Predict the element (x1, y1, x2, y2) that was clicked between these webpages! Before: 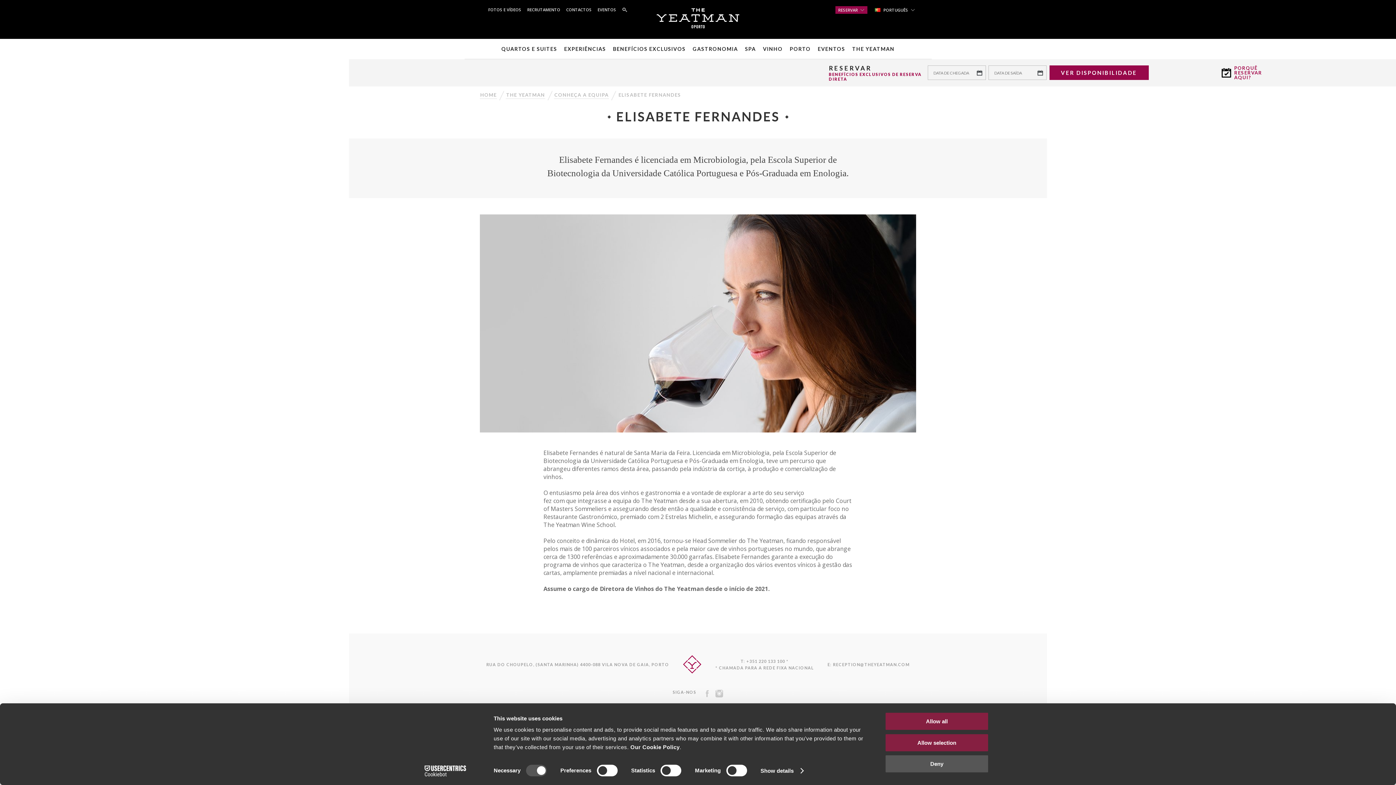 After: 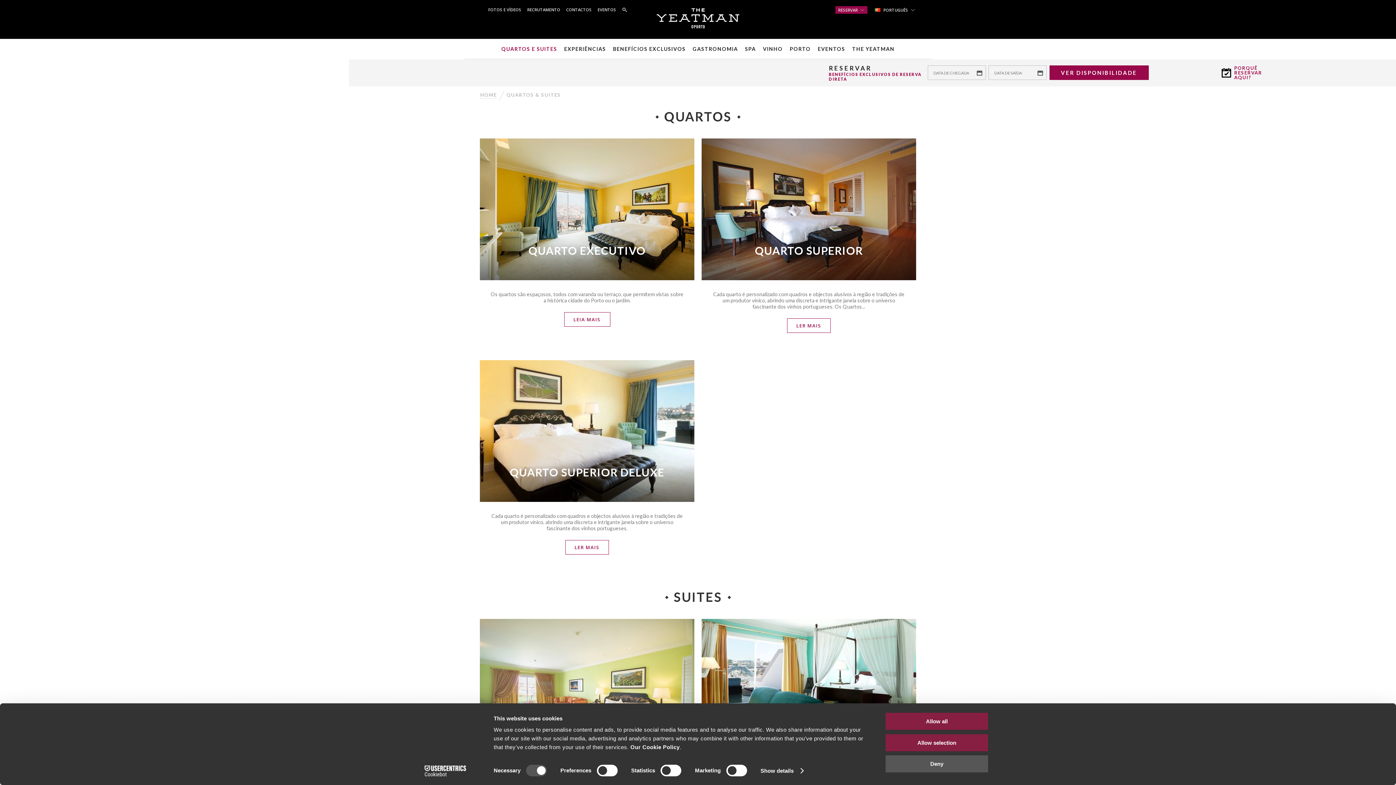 Action: bbox: (501, 45, 557, 52) label: QUARTOS E SUITES